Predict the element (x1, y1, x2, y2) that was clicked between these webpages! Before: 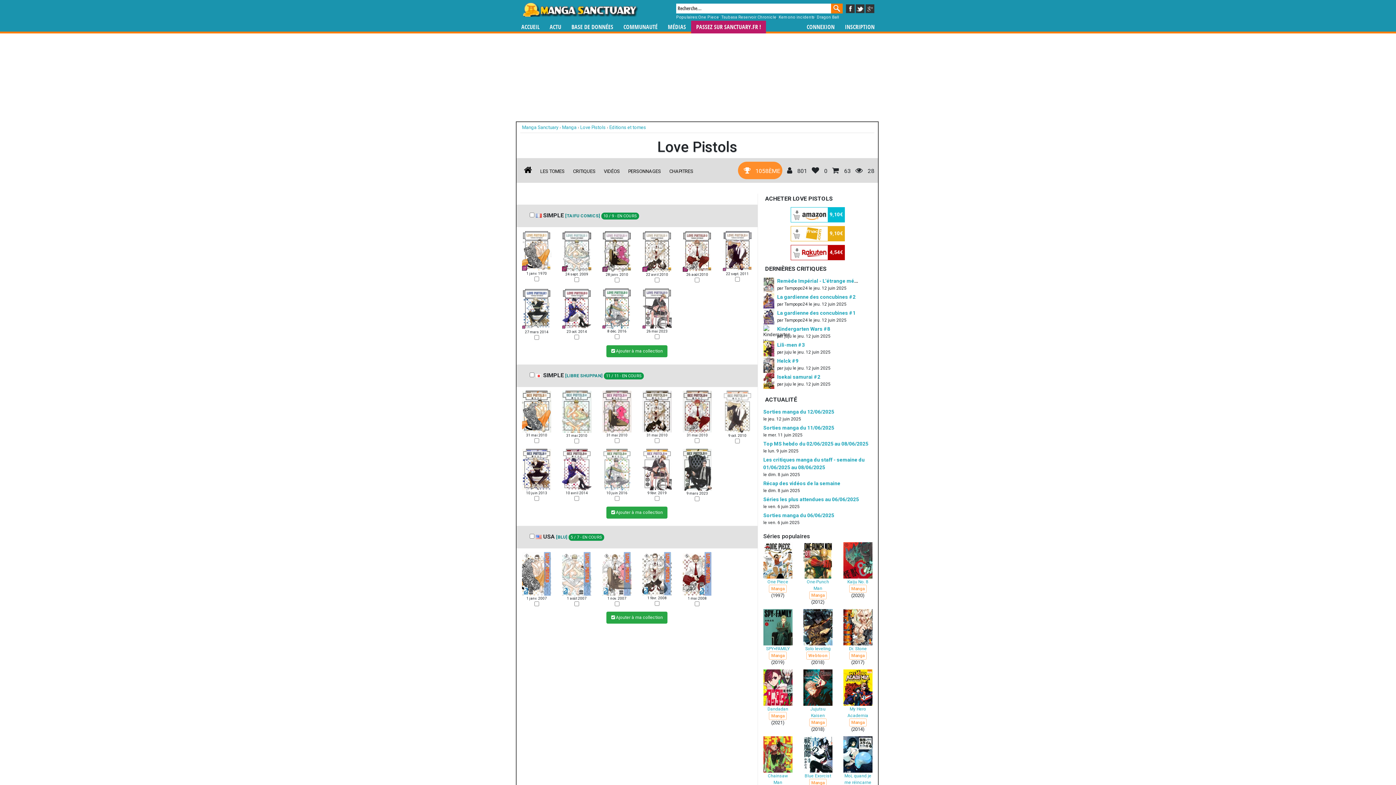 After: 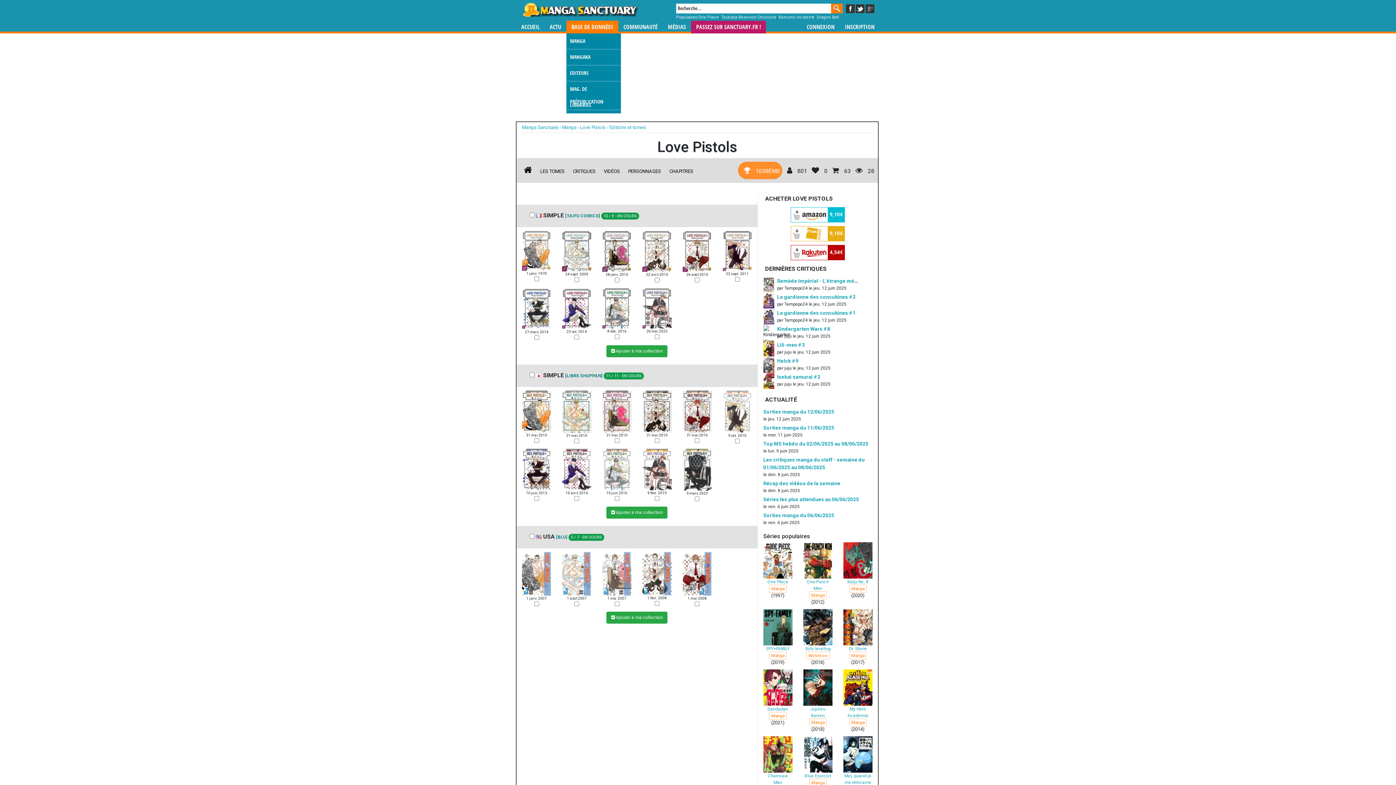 Action: label: BASE DE DONNÉES bbox: (566, 20, 618, 33)